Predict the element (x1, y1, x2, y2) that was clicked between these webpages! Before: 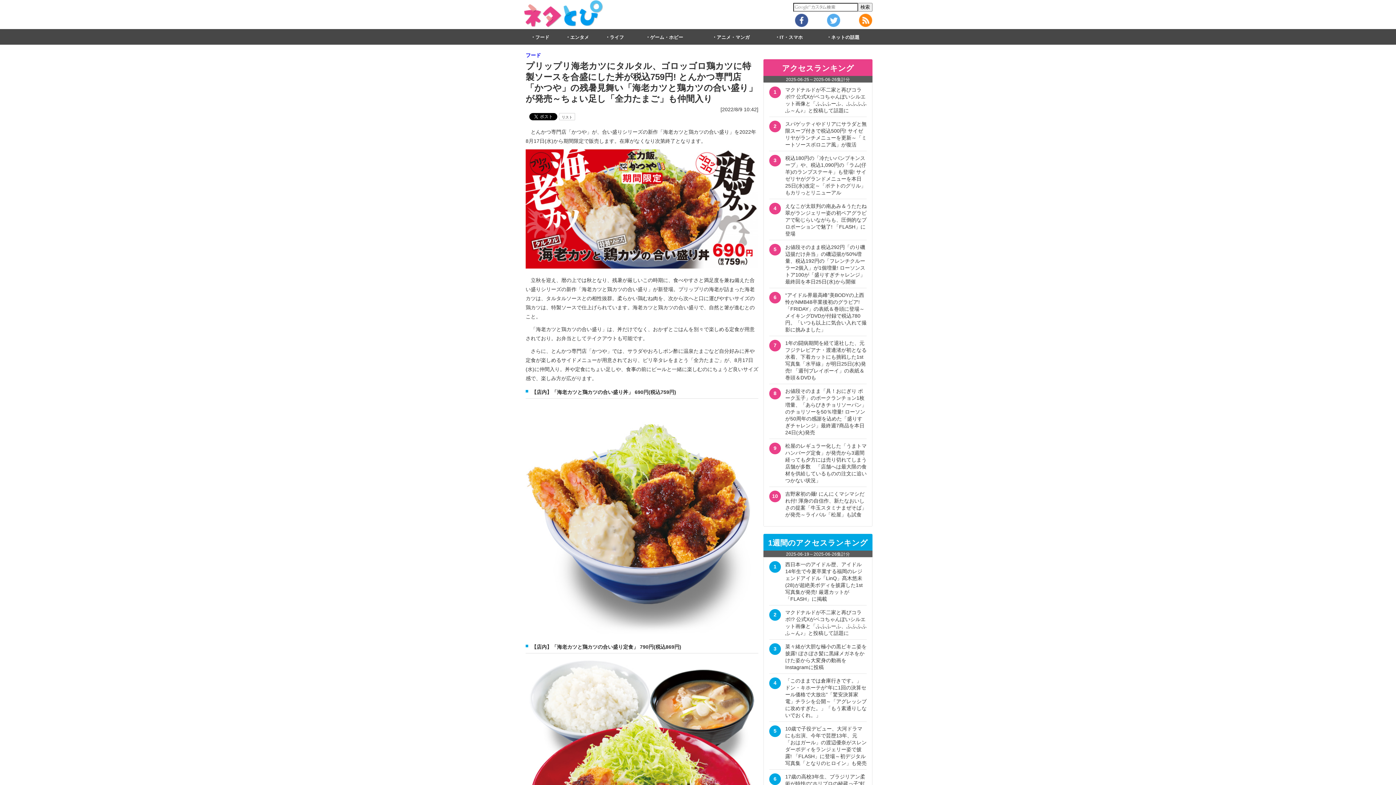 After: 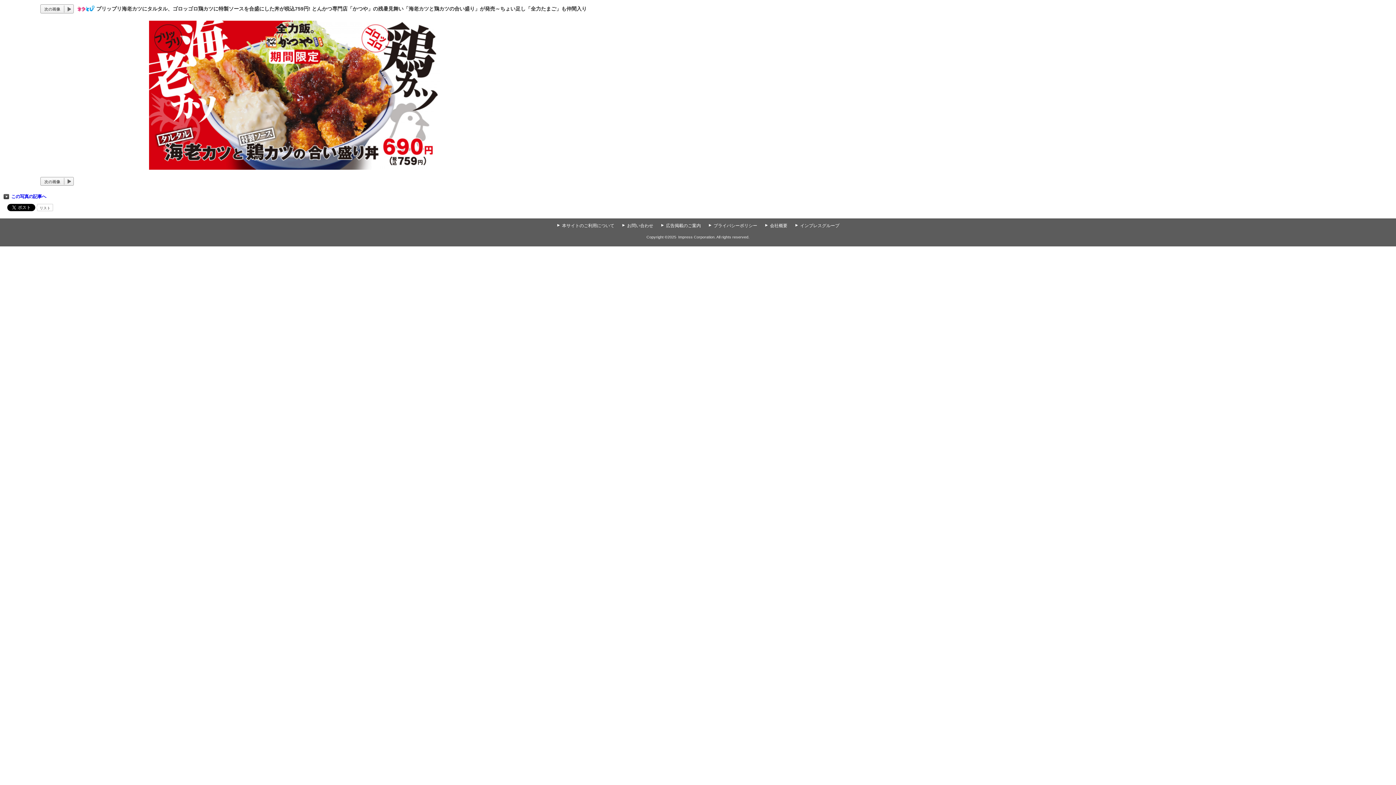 Action: bbox: (525, 264, 758, 269)